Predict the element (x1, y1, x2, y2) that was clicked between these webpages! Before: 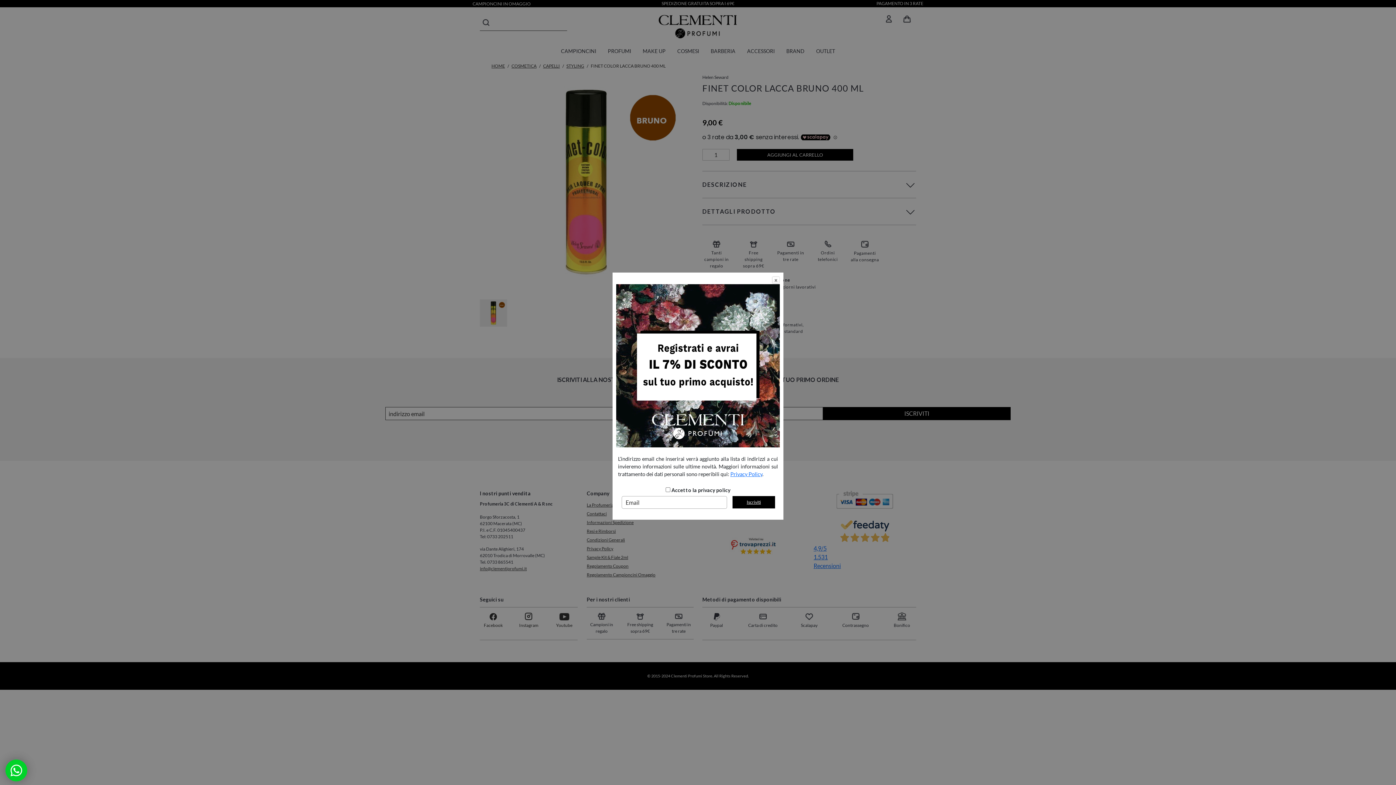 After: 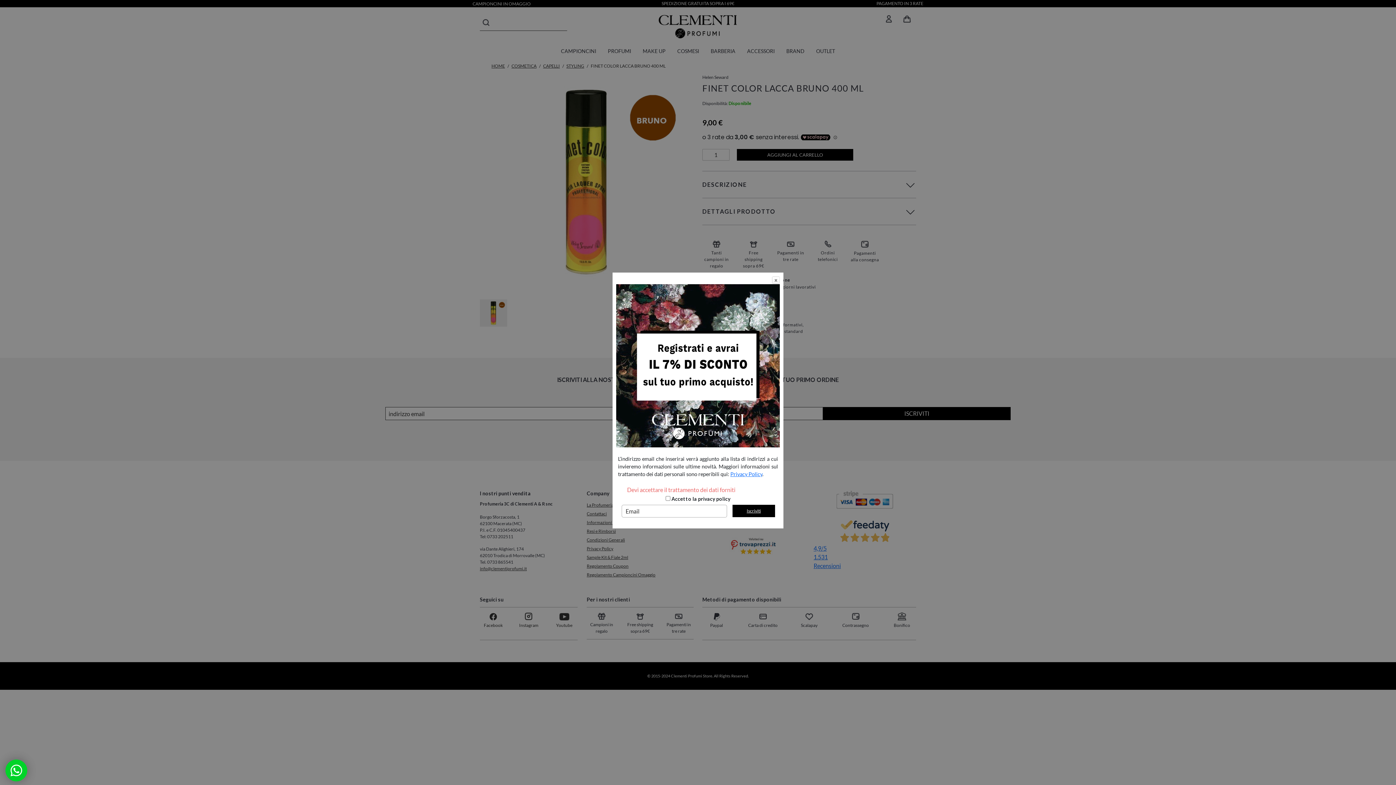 Action: bbox: (732, 496, 775, 508) label: Iscriviti